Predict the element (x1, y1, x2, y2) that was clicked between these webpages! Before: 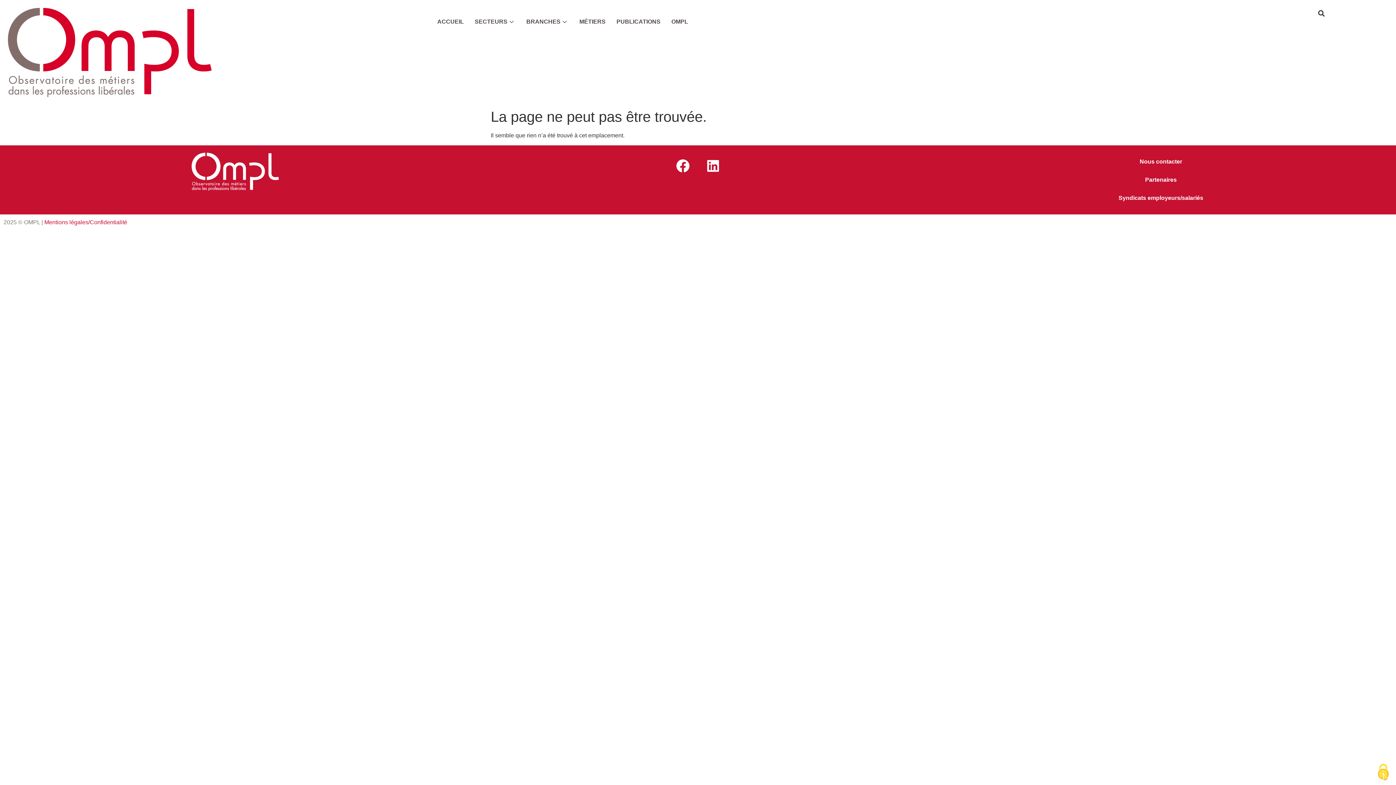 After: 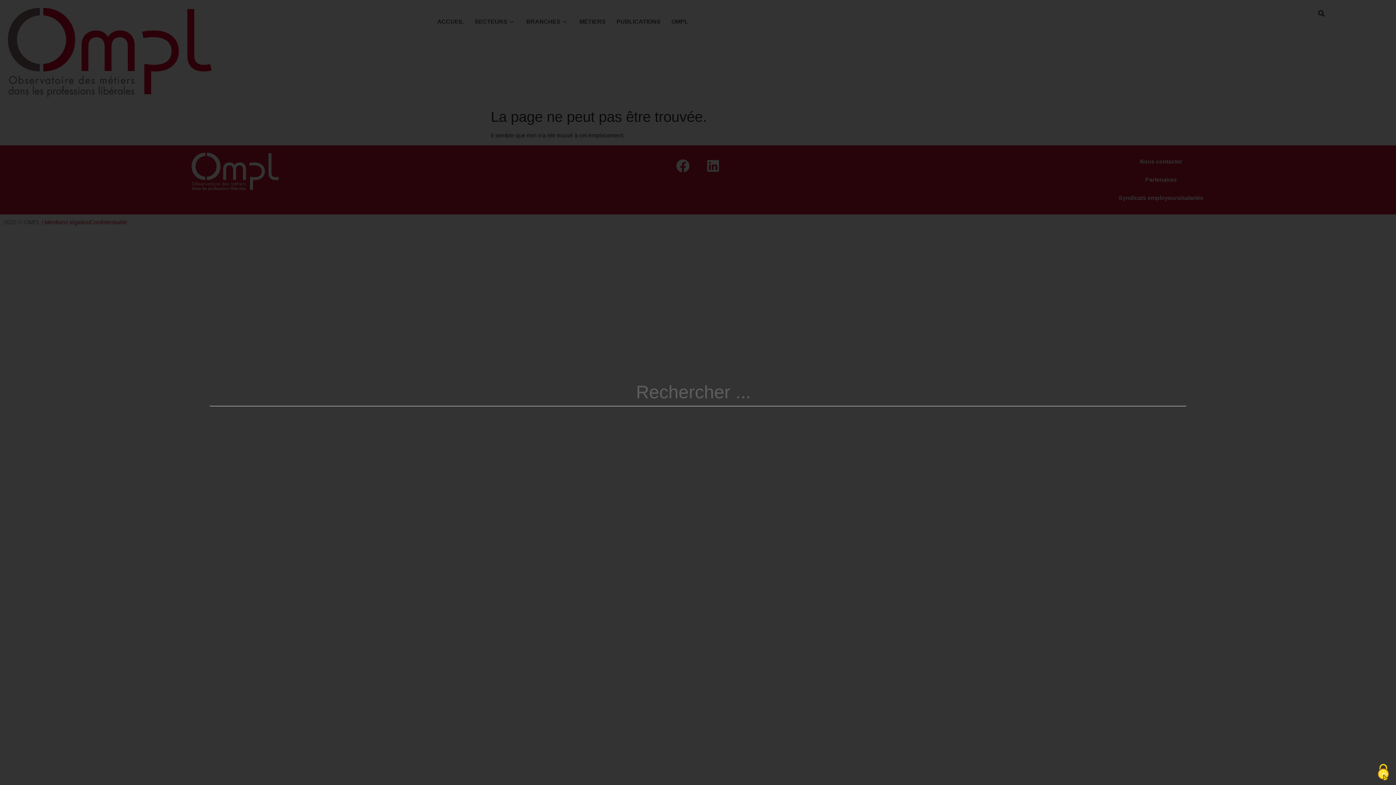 Action: bbox: (1315, 7, 1327, 19) label: Rechercher 